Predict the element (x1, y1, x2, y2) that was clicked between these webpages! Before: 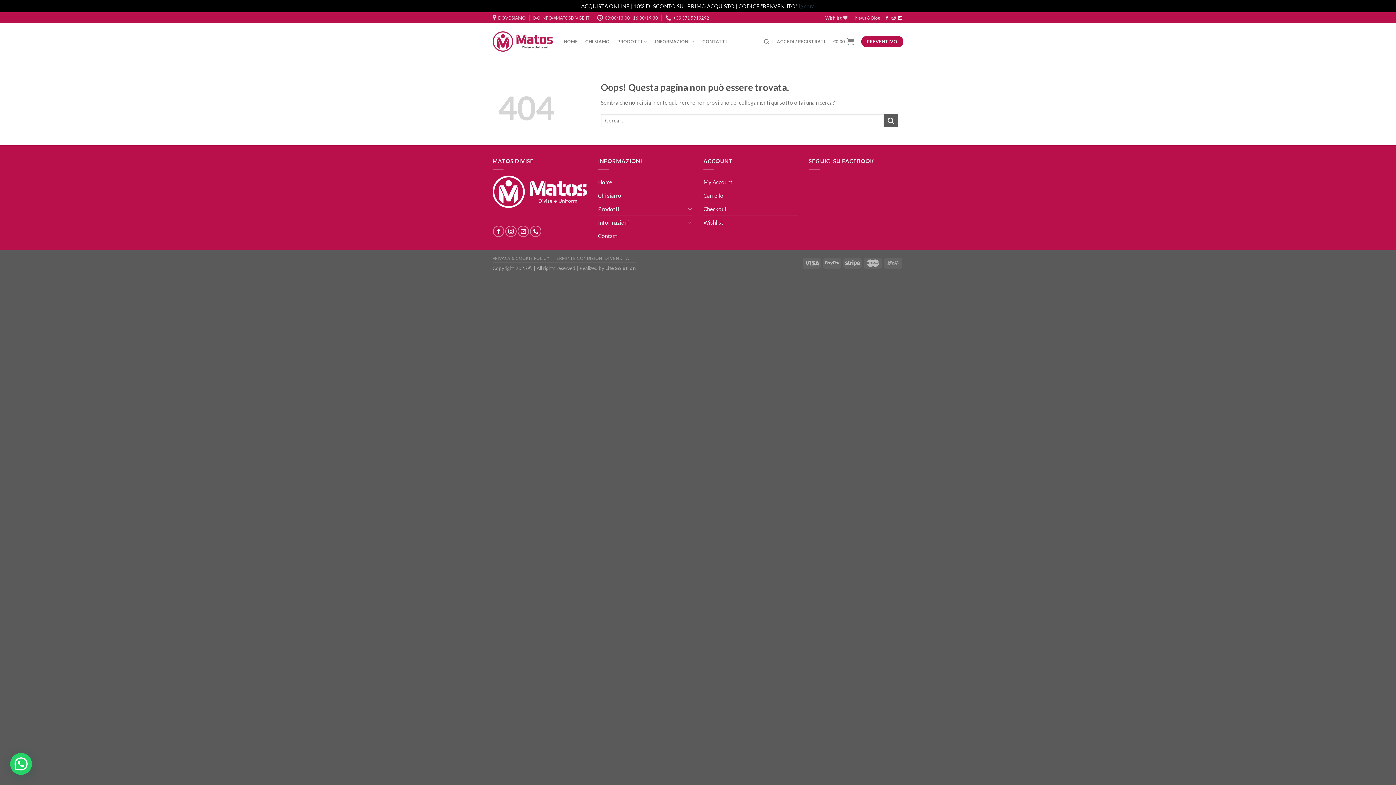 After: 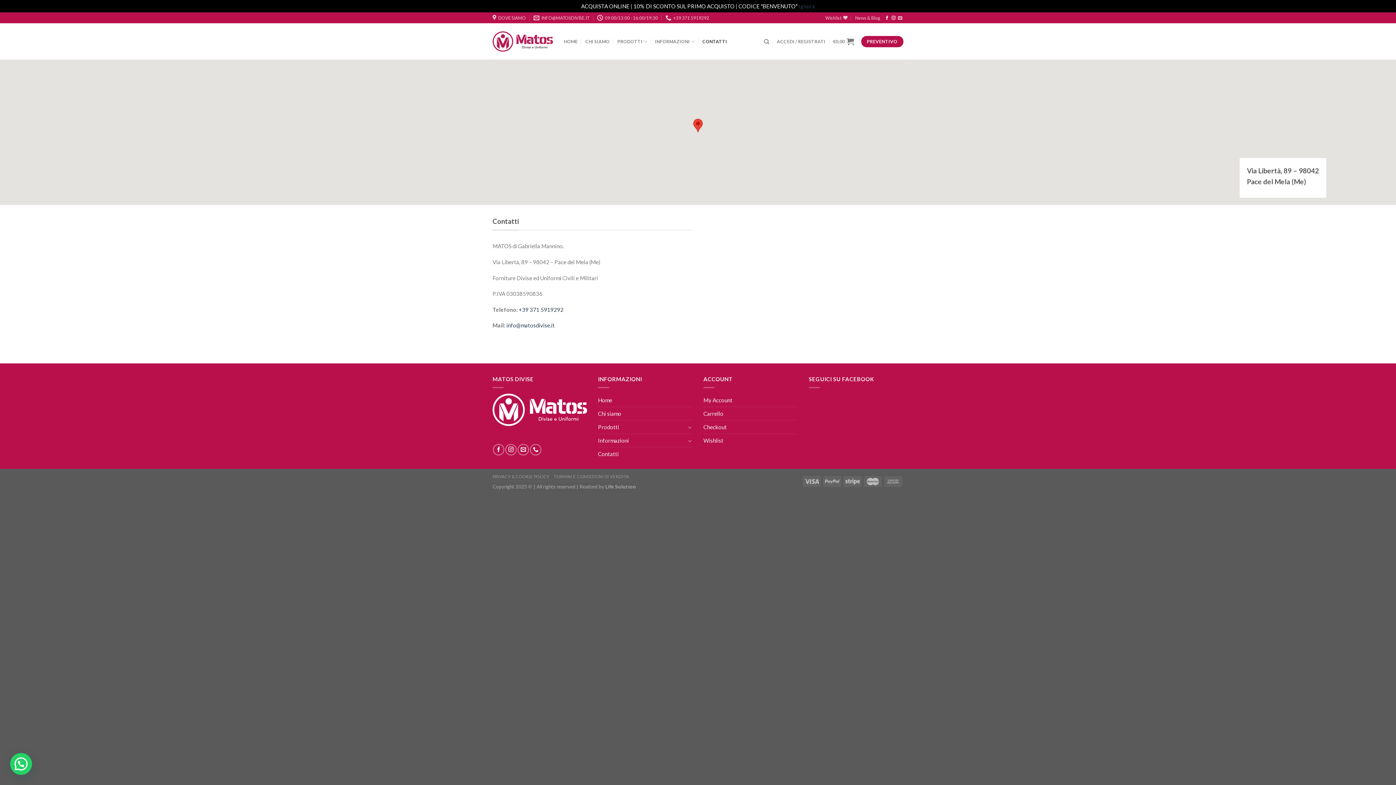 Action: label: CONTATTI bbox: (702, 34, 727, 48)